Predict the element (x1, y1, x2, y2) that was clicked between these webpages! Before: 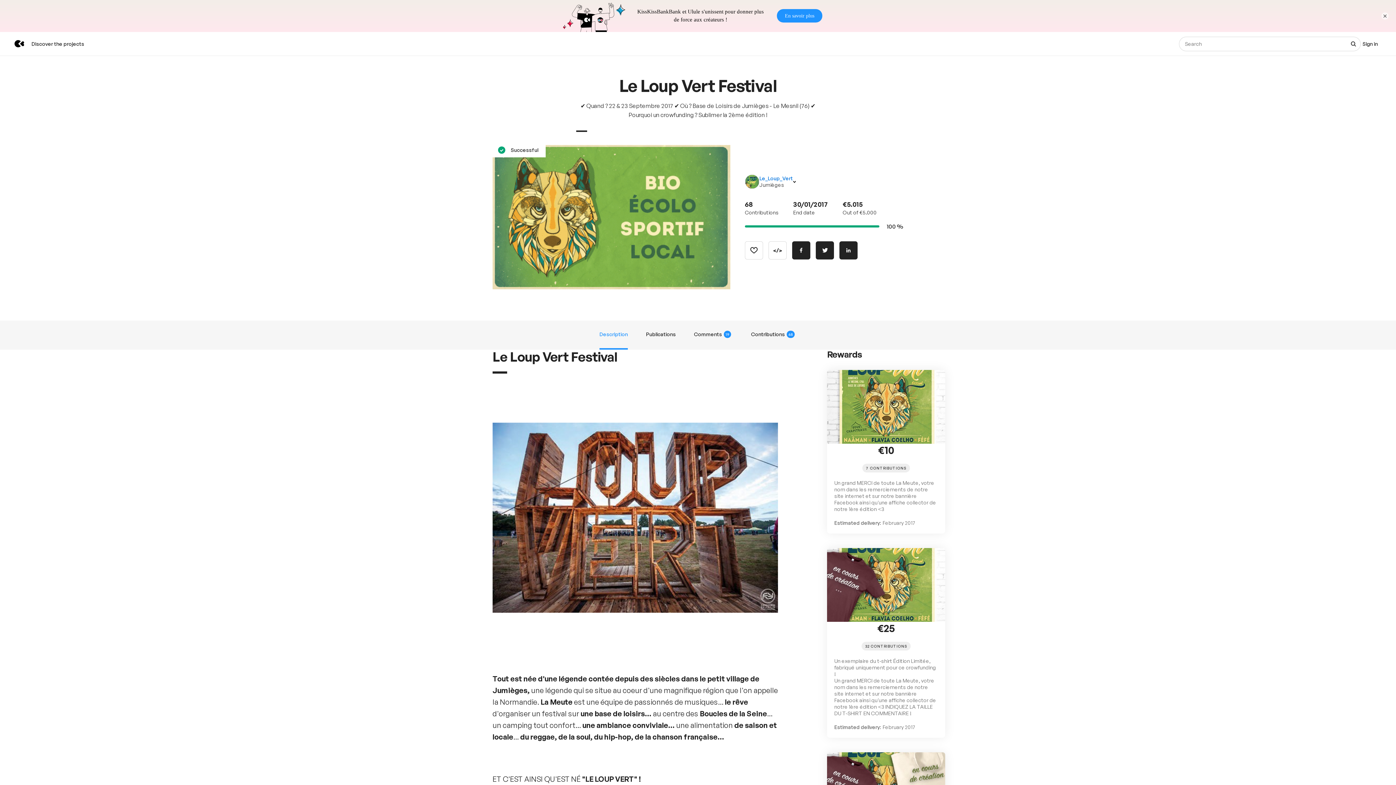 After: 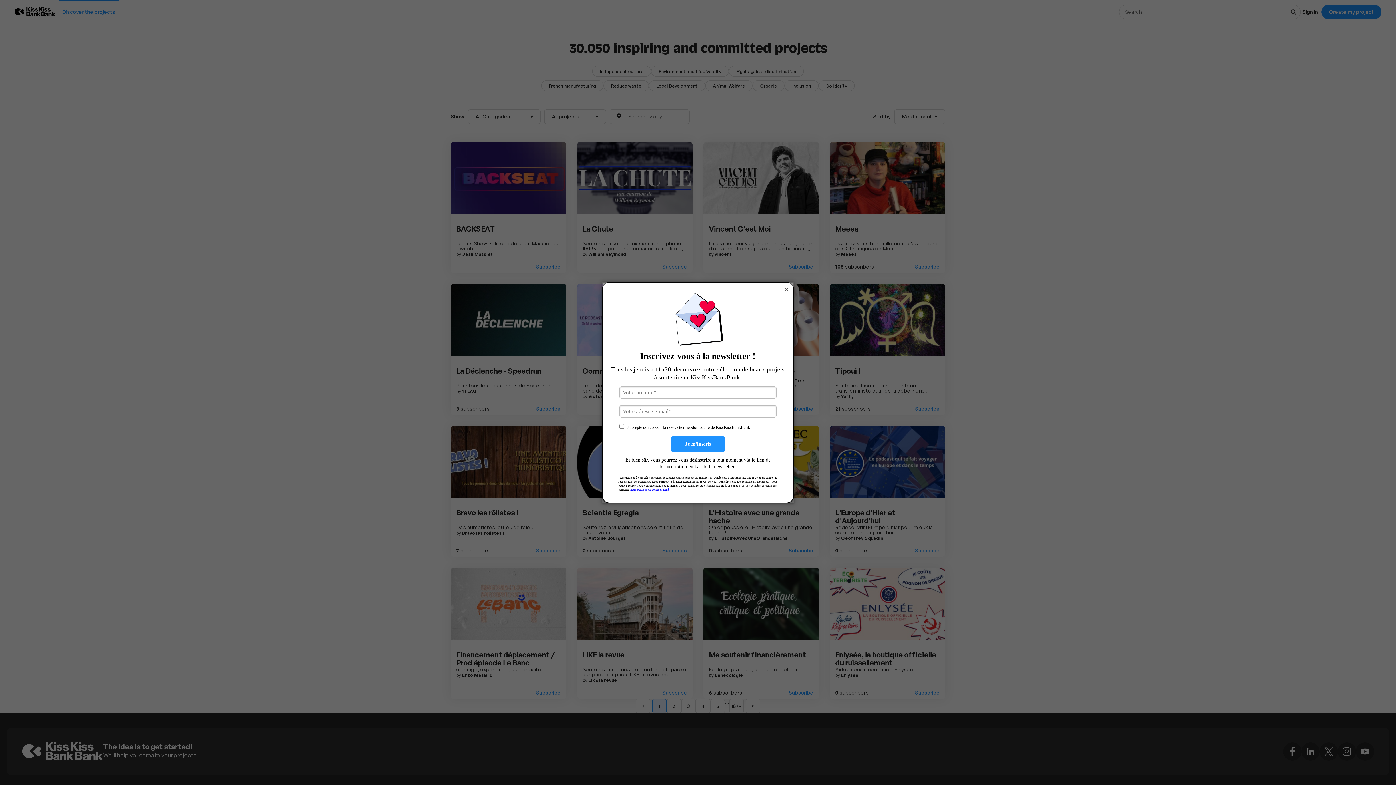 Action: bbox: (27, 0, 87, 23) label: Discover the projects